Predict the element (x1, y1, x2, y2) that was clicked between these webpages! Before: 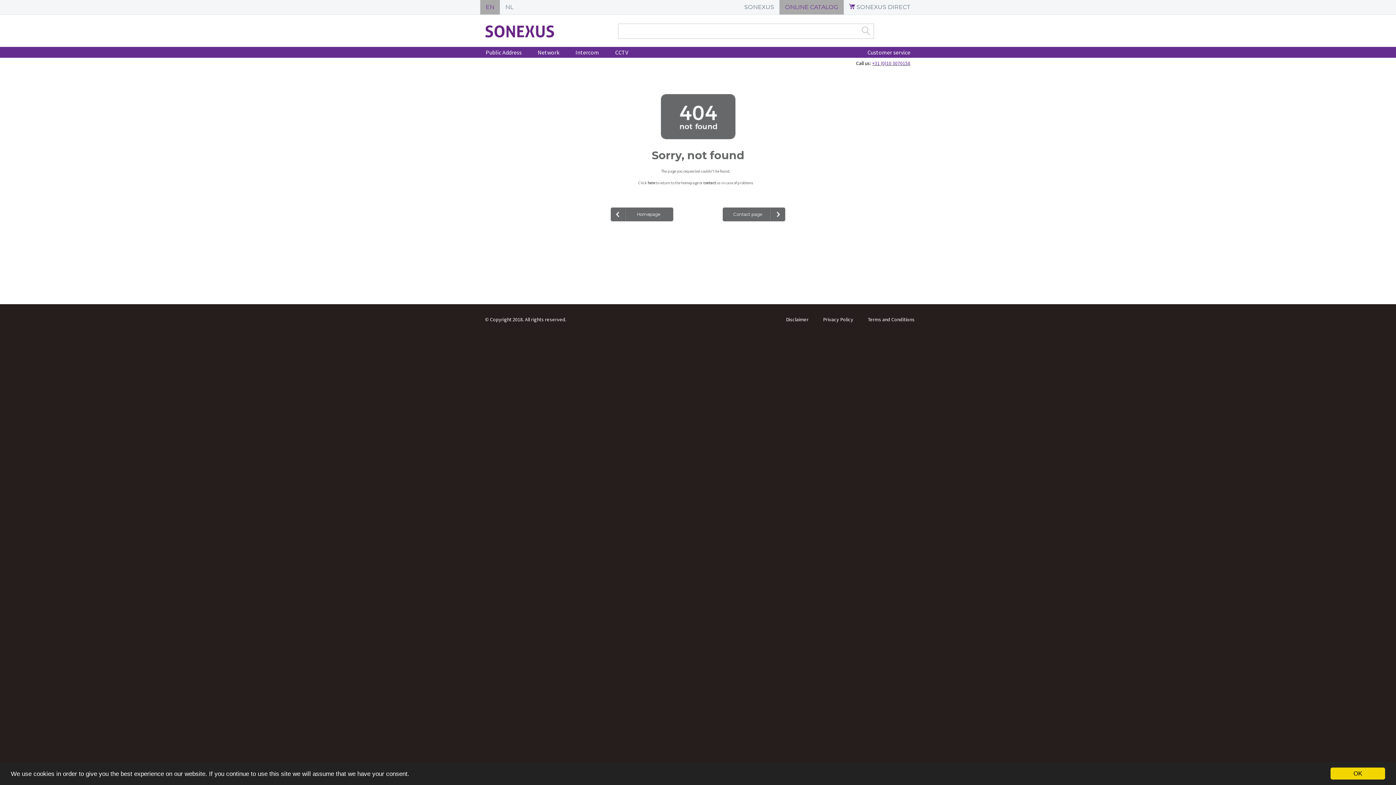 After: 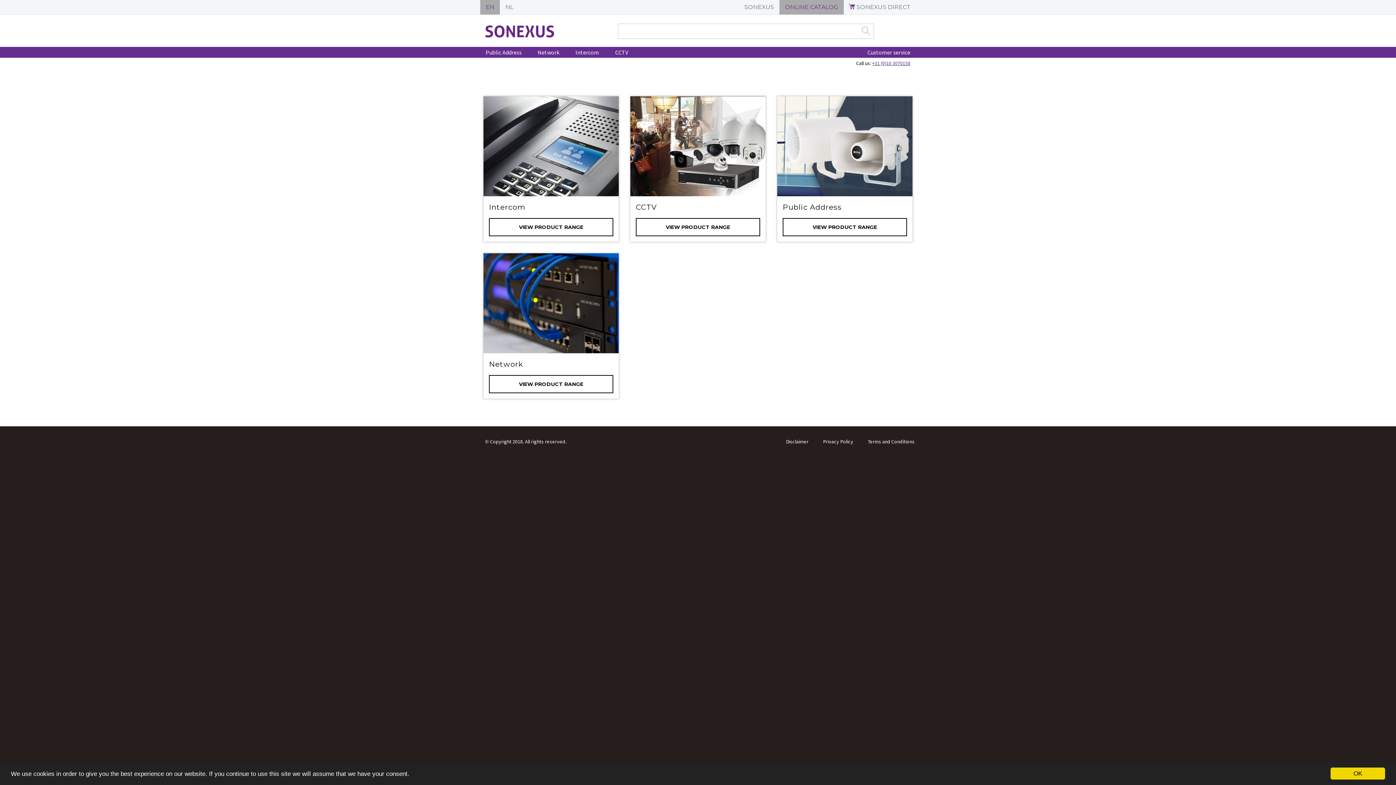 Action: bbox: (785, 3, 838, 10) label: ONLINE CATALOG